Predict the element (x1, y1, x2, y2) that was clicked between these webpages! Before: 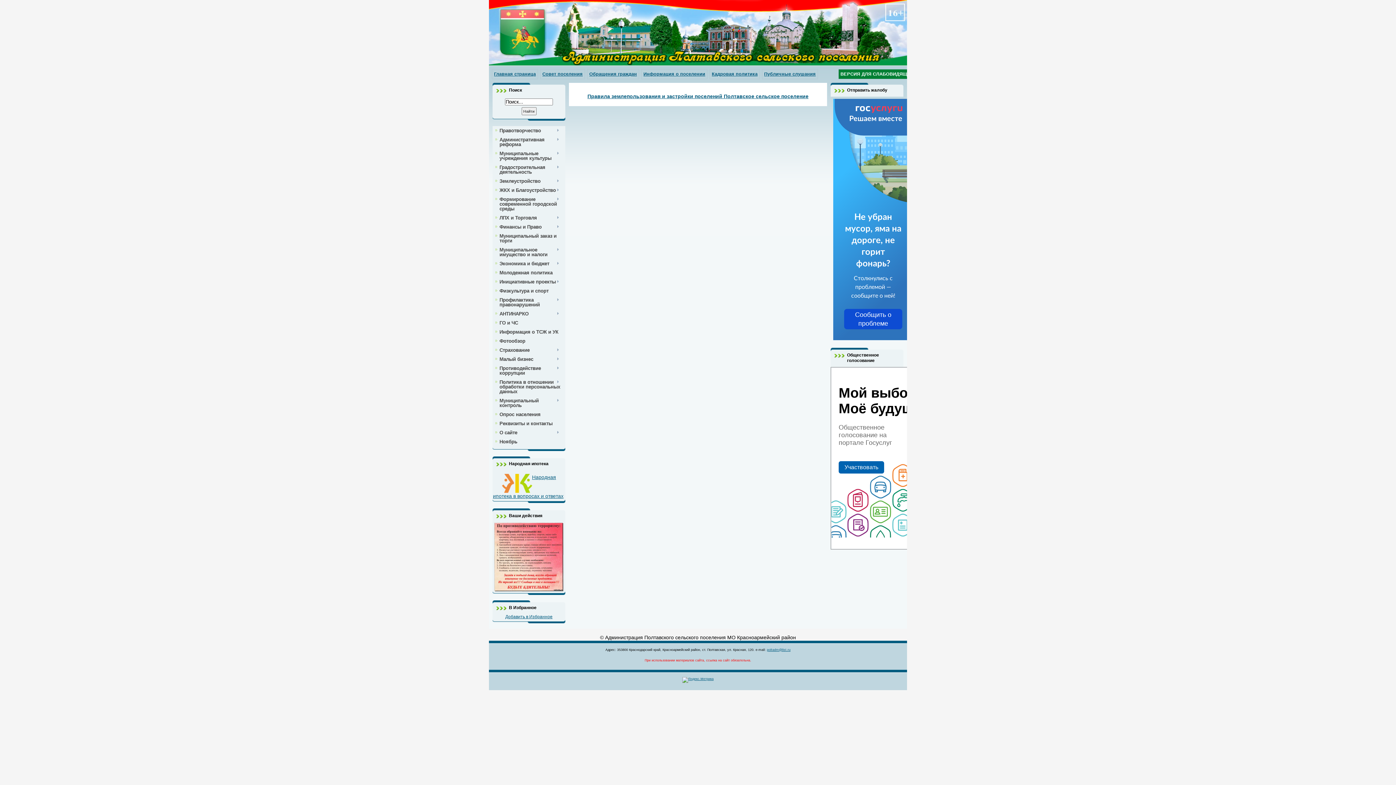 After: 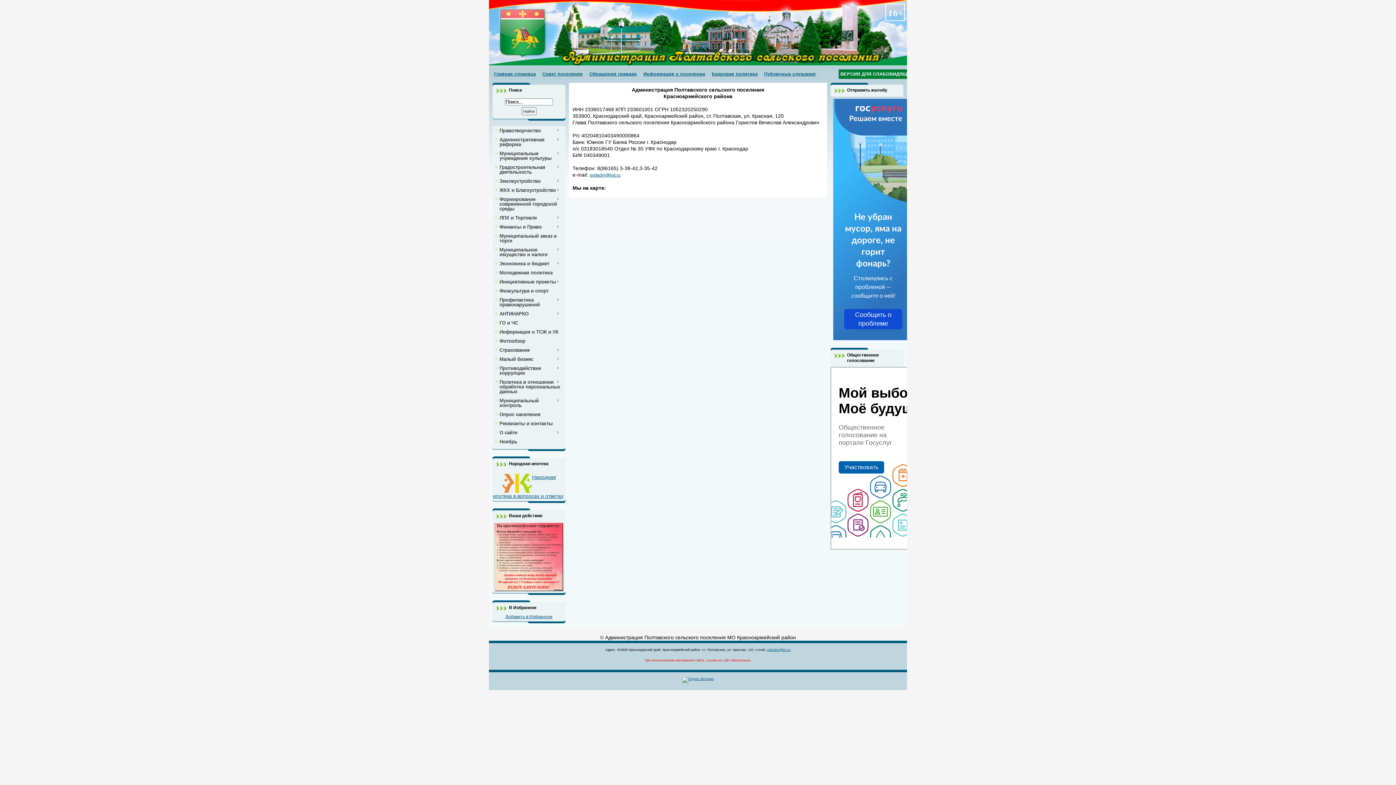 Action: label: Реквизиты и контакты bbox: (497, 421, 563, 426)